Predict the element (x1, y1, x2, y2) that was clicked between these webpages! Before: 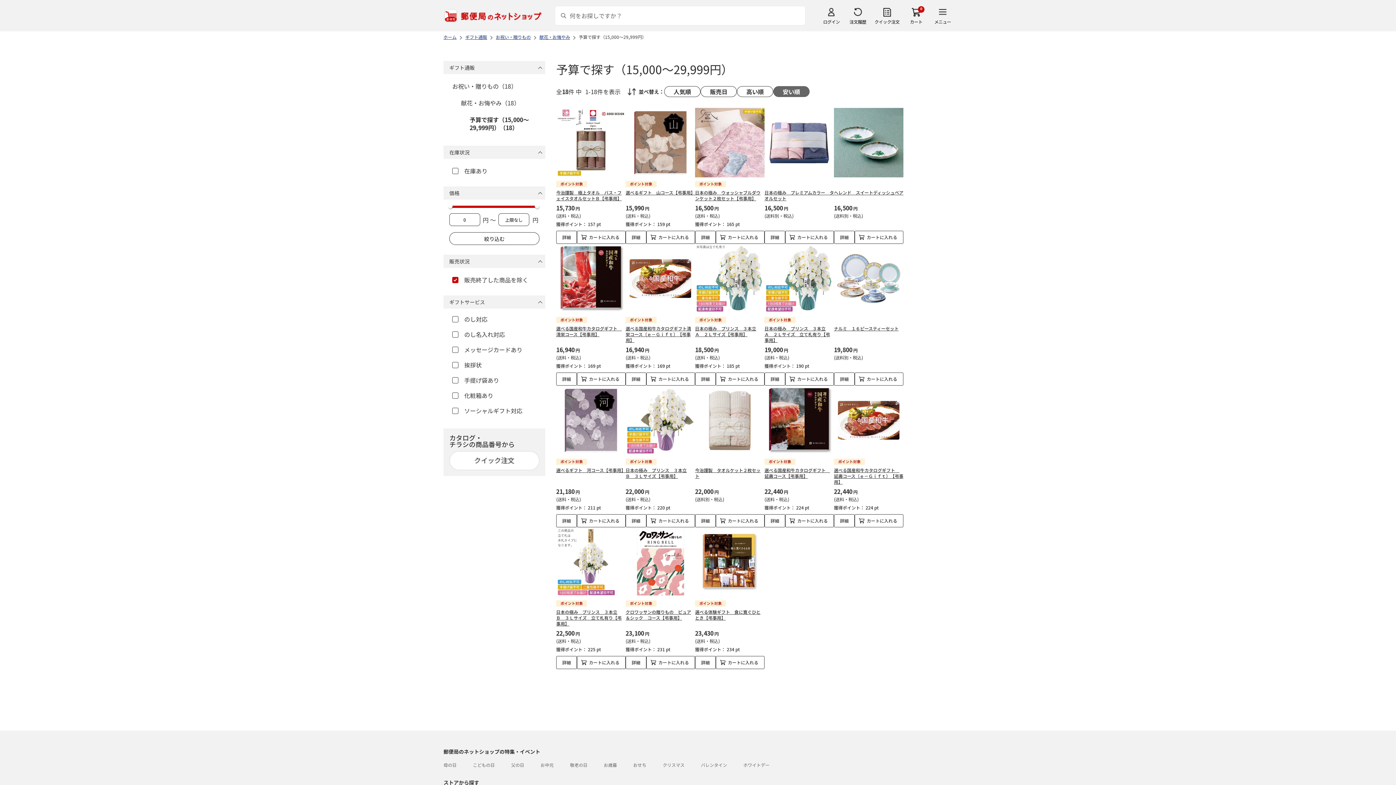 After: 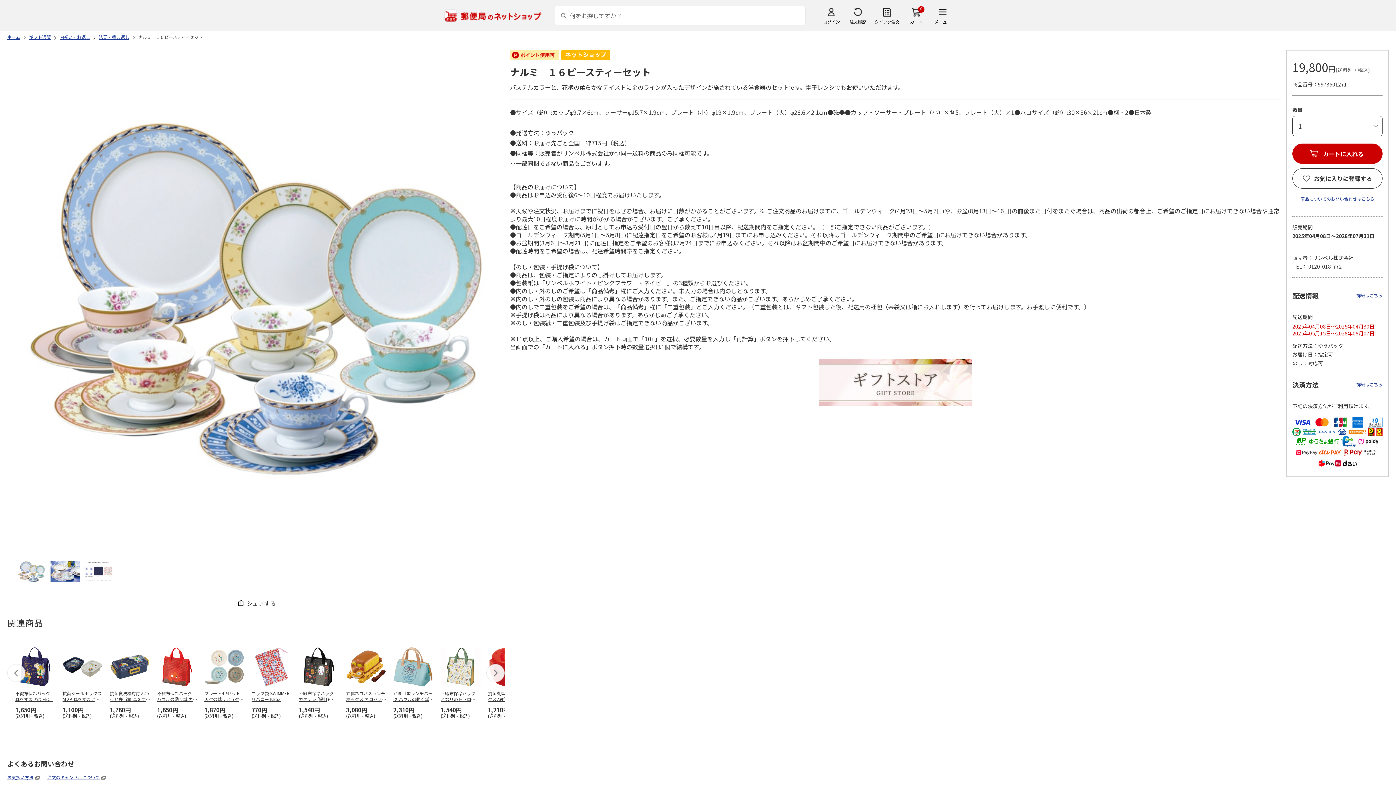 Action: bbox: (834, 372, 854, 385) label: 詳細